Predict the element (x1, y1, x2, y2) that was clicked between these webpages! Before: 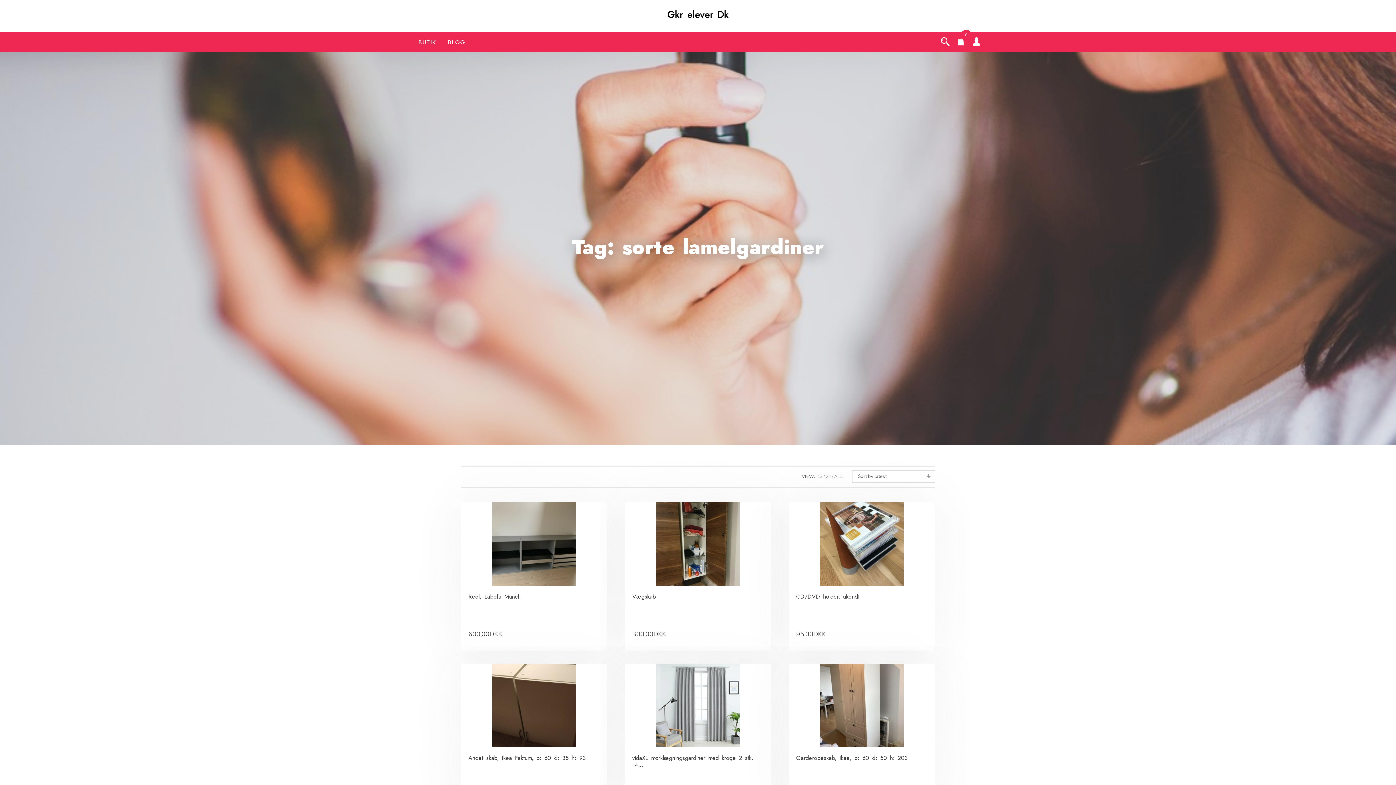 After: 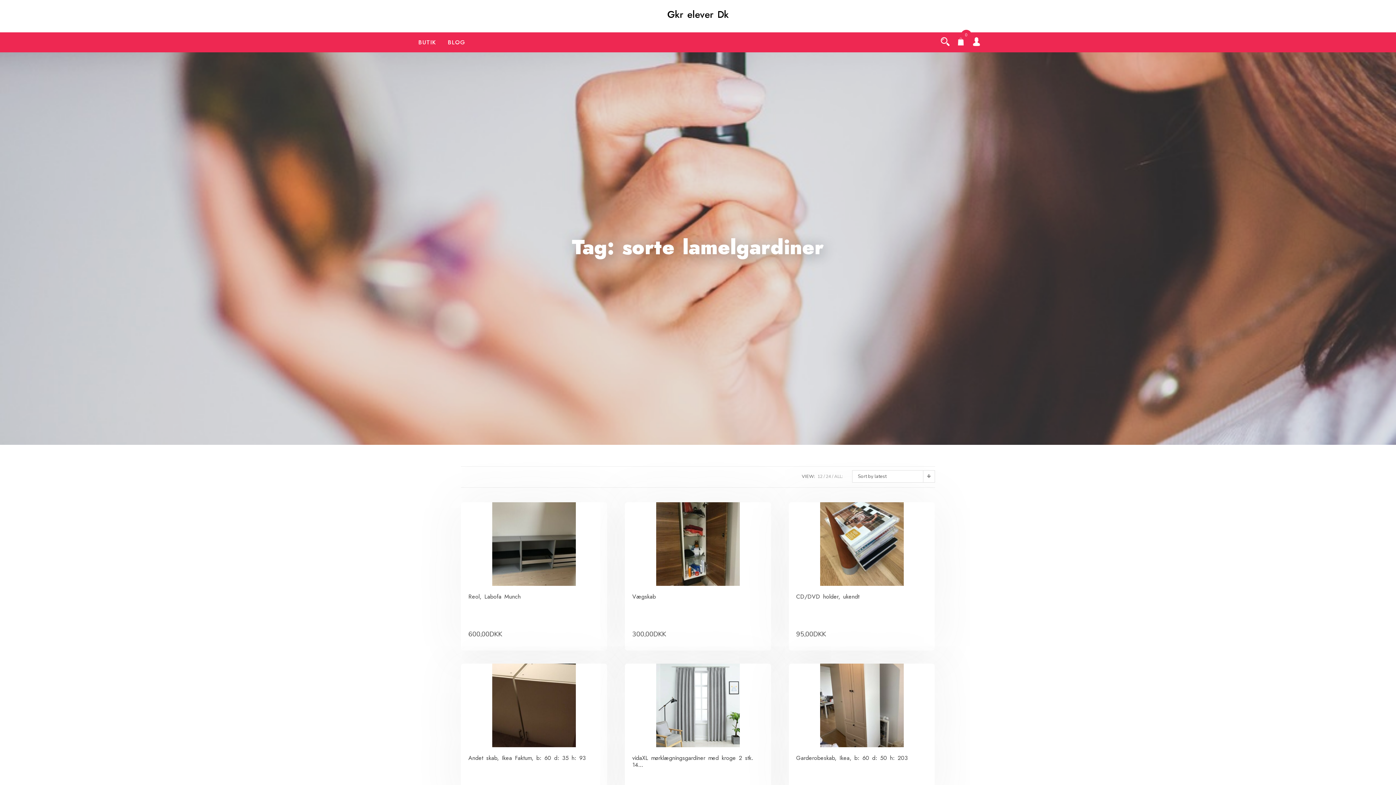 Action: bbox: (834, 473, 843, 479) label: ALL: